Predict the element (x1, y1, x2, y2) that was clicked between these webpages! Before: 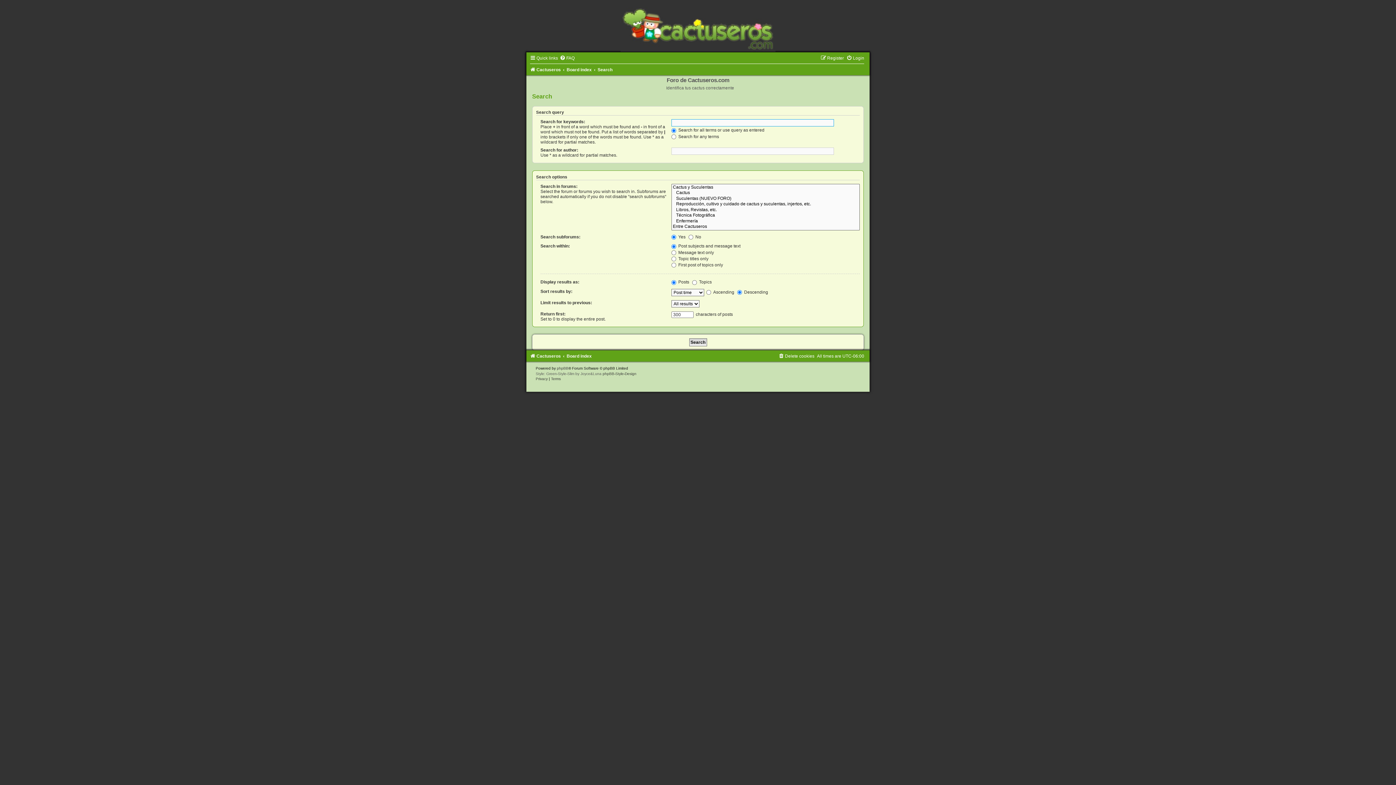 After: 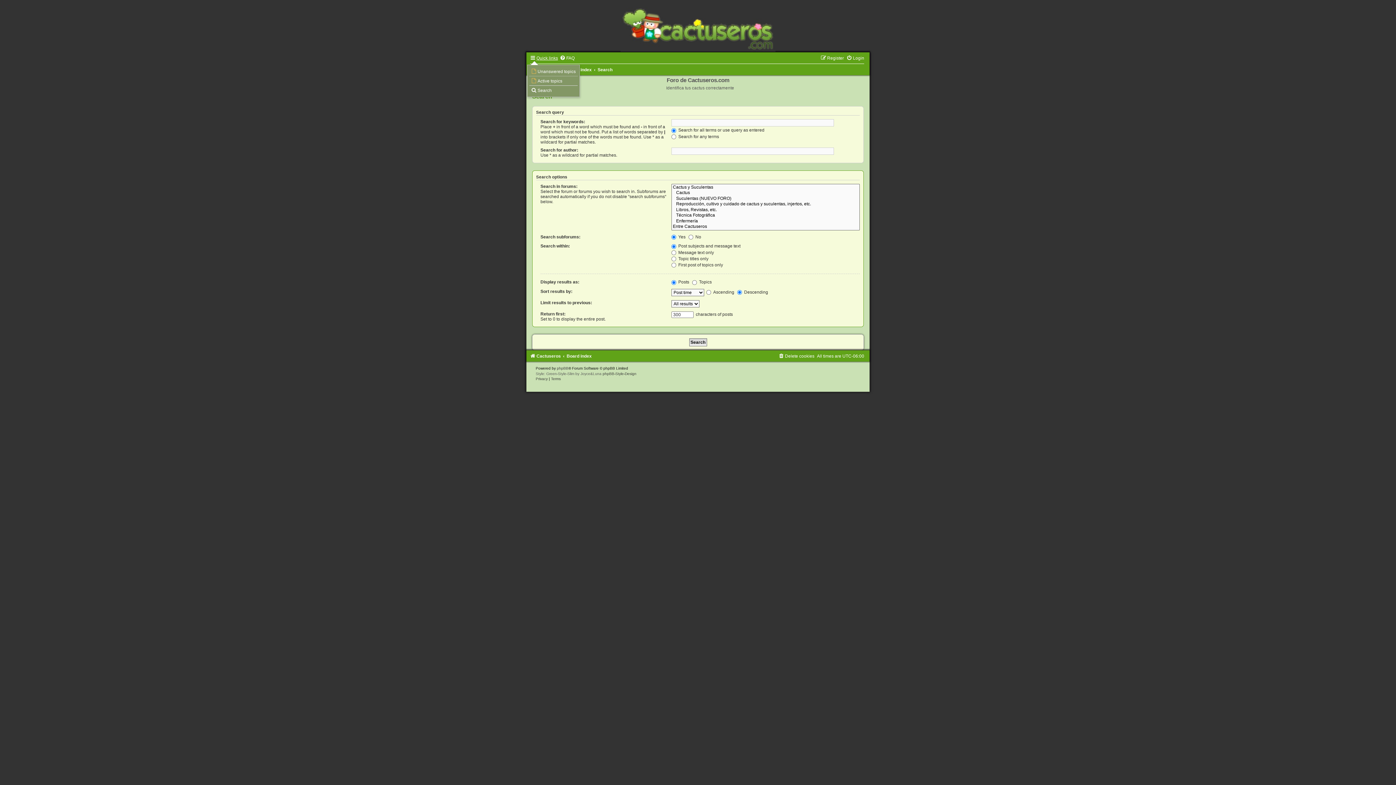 Action: bbox: (530, 55, 558, 60) label: Quick links